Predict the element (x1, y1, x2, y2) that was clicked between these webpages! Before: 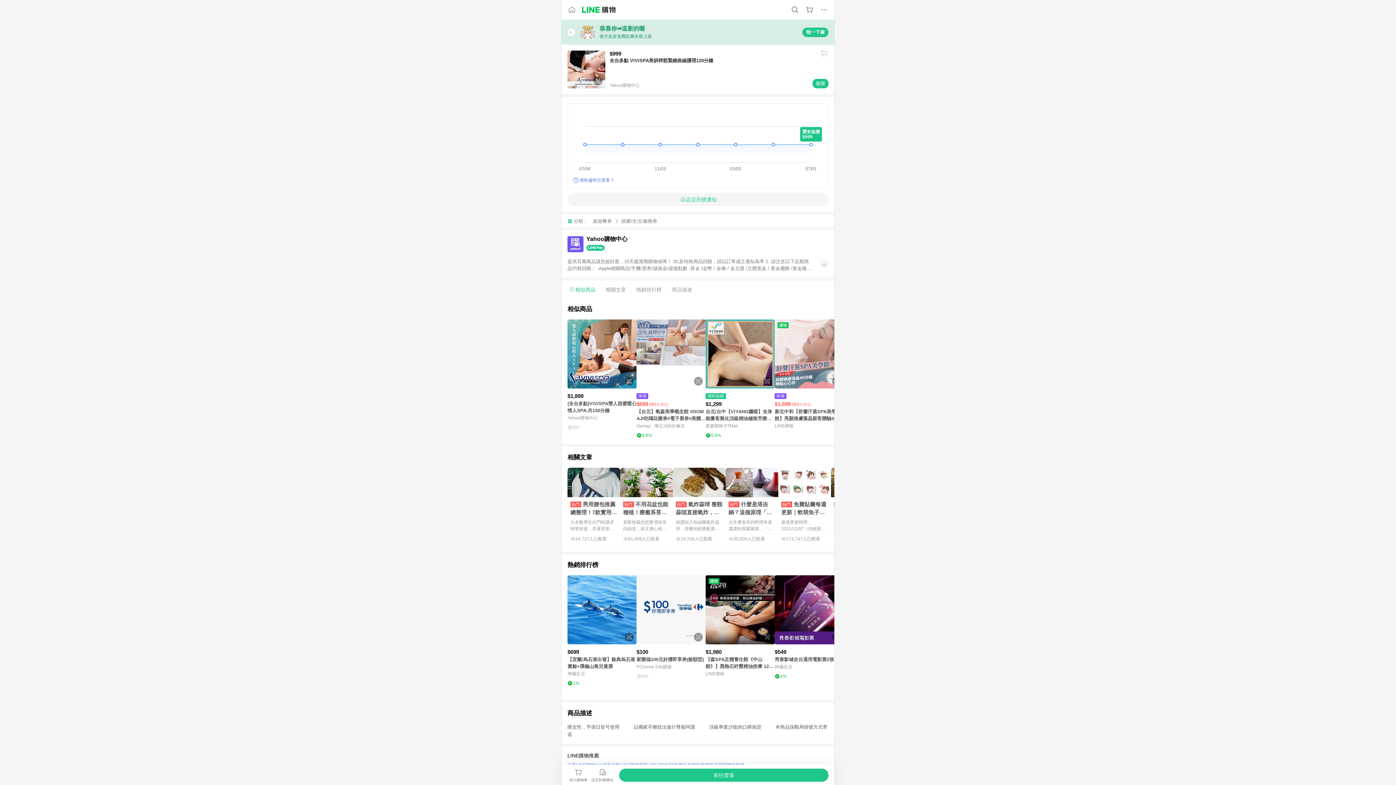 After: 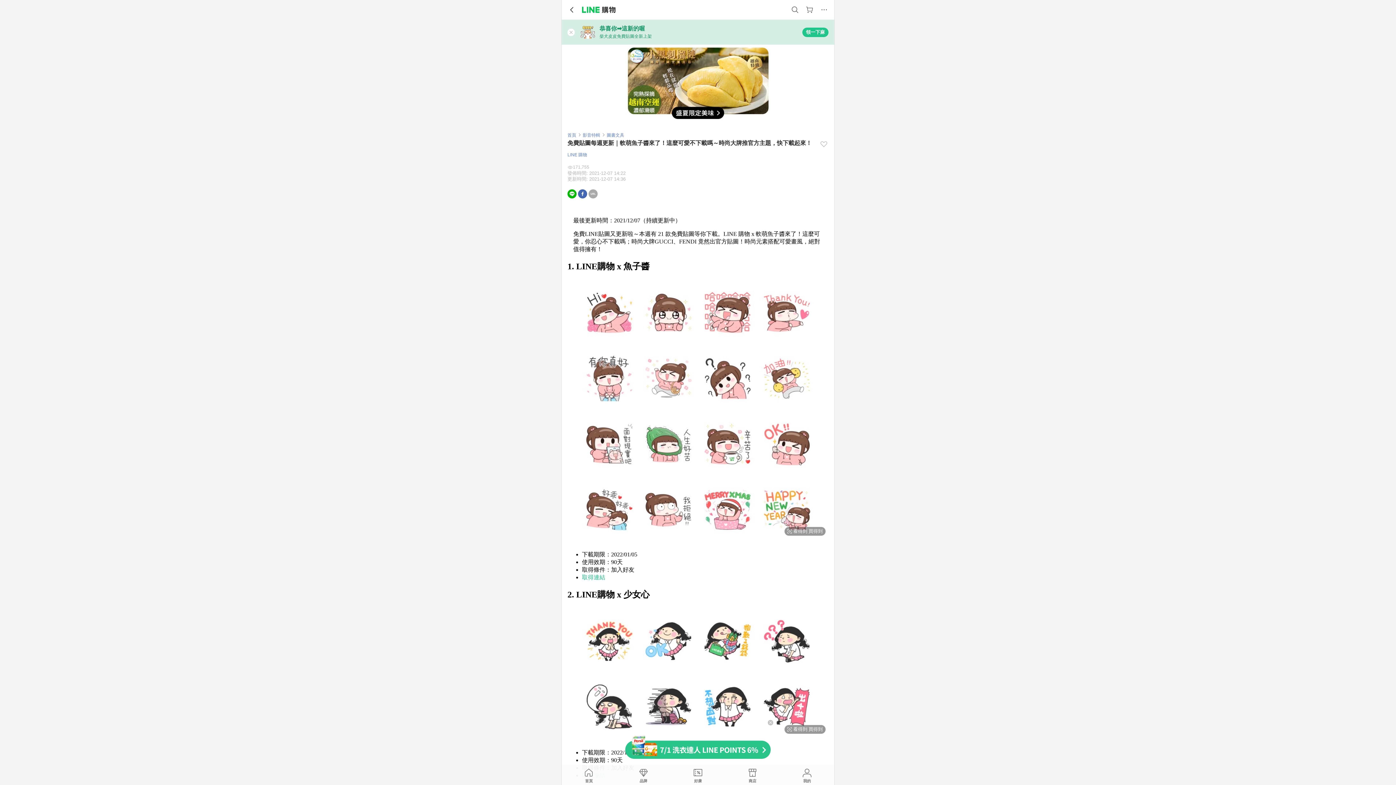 Action: bbox: (778, 468, 831, 546) label: 免費貼圖每週更新｜軟萌魚子醬來了！這麼可愛不下載嗎～時尚大牌推官方主題，快下載起來！
最後更新時間：2021/12/07（持續更新中）免費LINE貼圖又更新啦～本週有 21 款免費貼圖等你下載。LINE 購物...
171,747人已觀看